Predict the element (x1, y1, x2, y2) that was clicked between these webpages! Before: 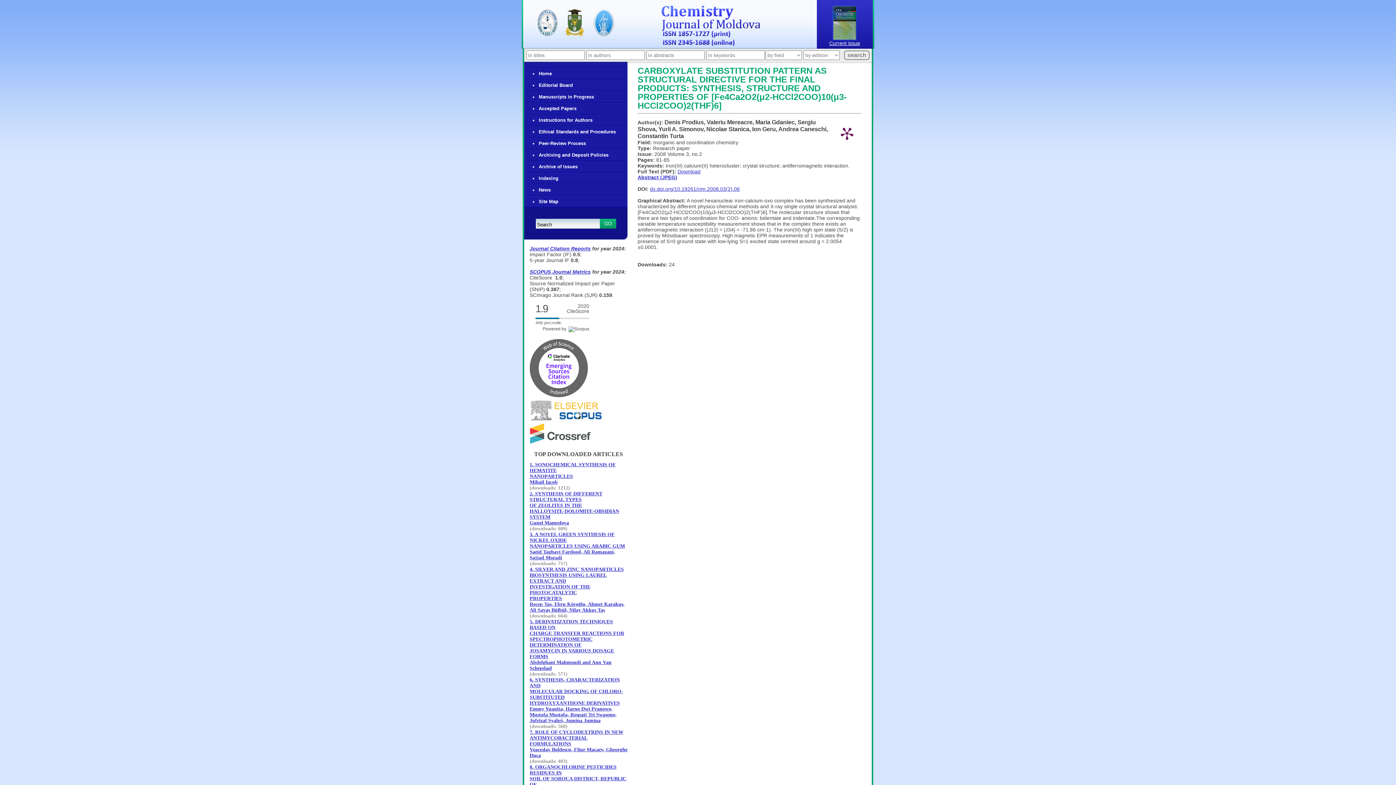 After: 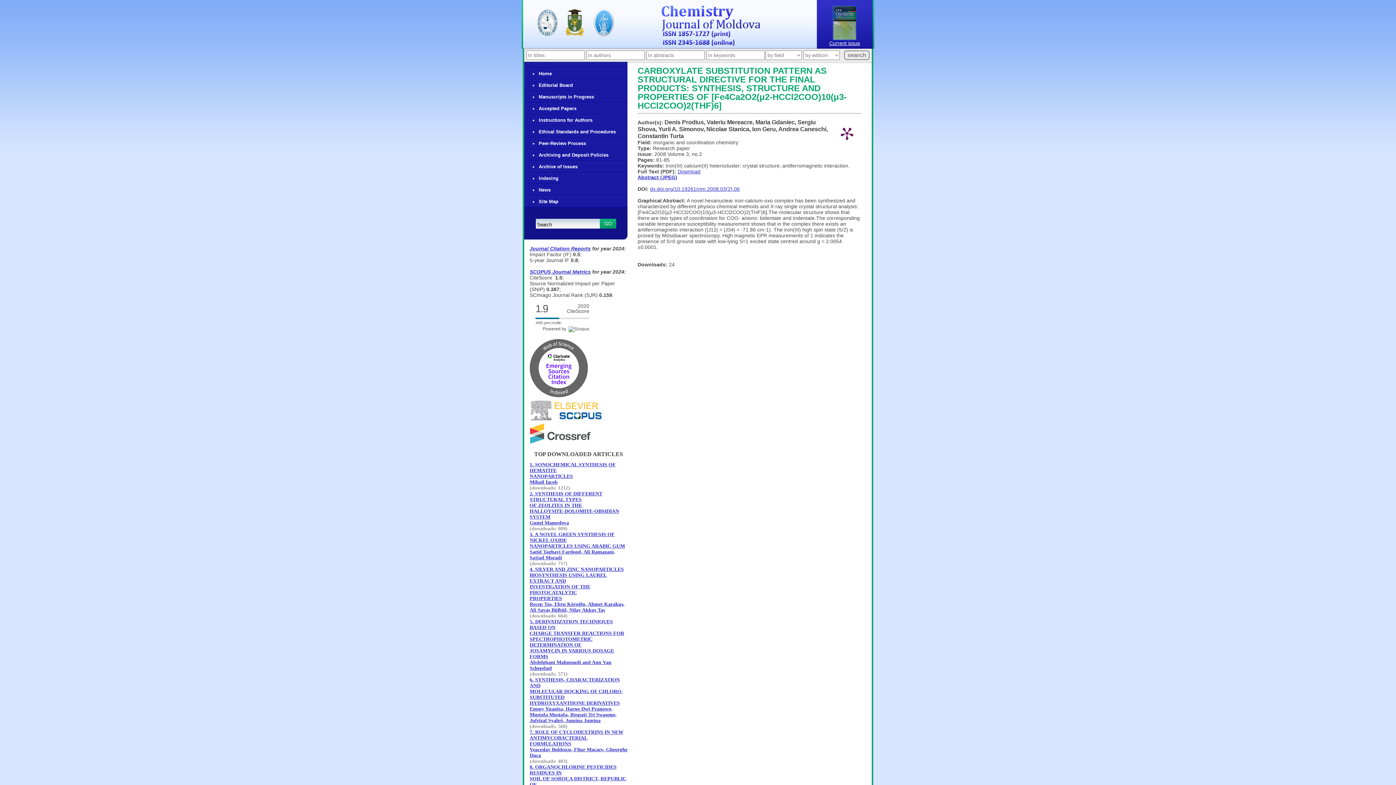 Action: label: The Institute of Chemistry of the Academy of Sciences of Moldova bbox: (537, 9, 557, 36)